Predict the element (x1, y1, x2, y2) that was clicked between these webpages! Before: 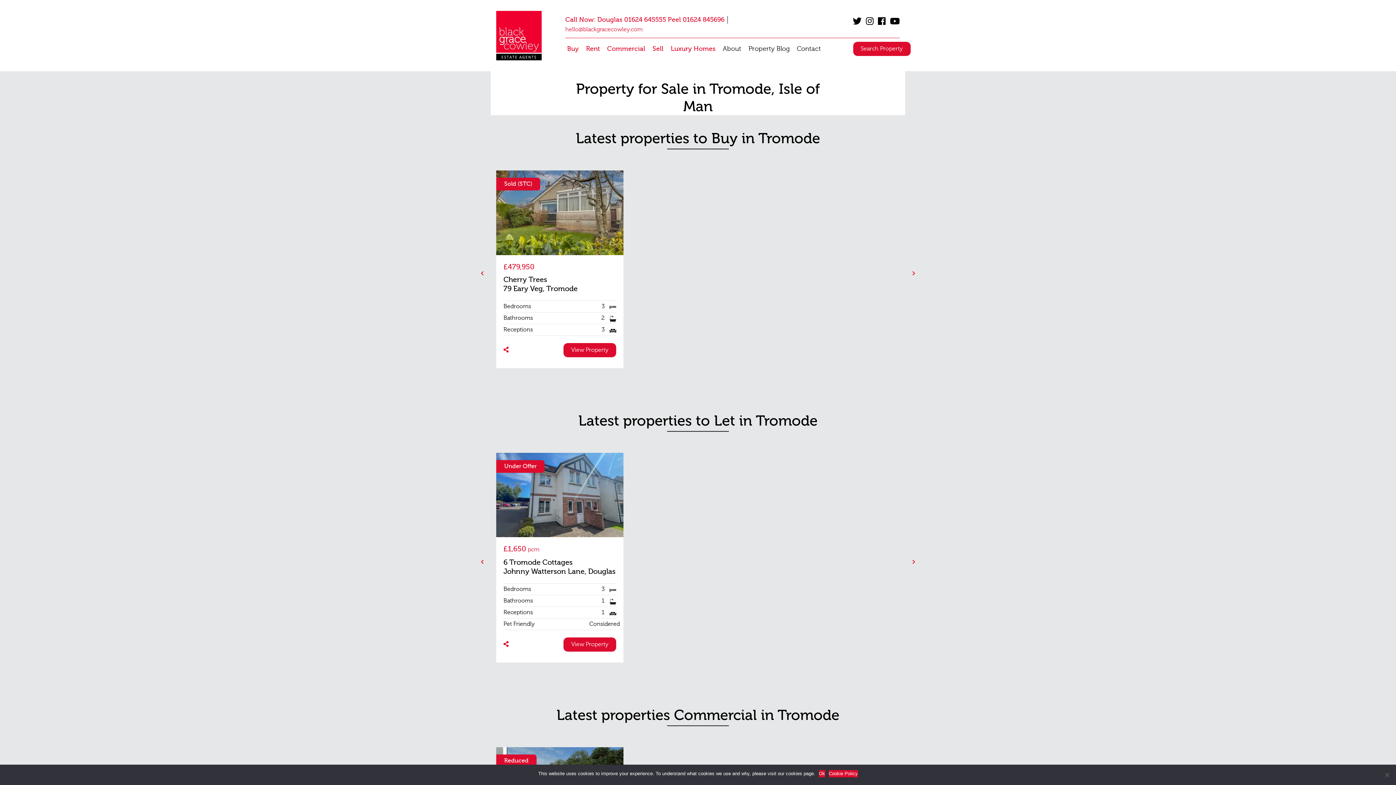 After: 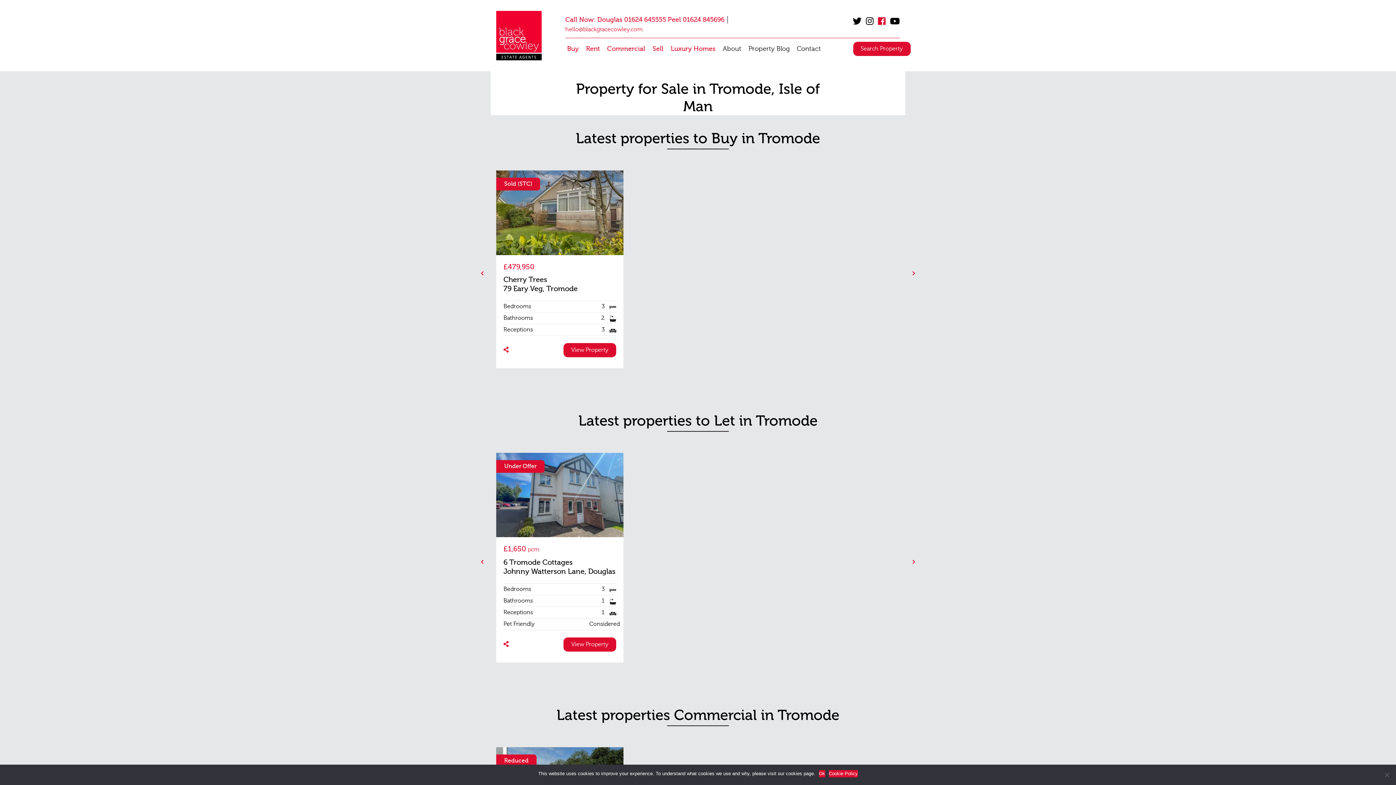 Action: bbox: (878, 16, 885, 26)